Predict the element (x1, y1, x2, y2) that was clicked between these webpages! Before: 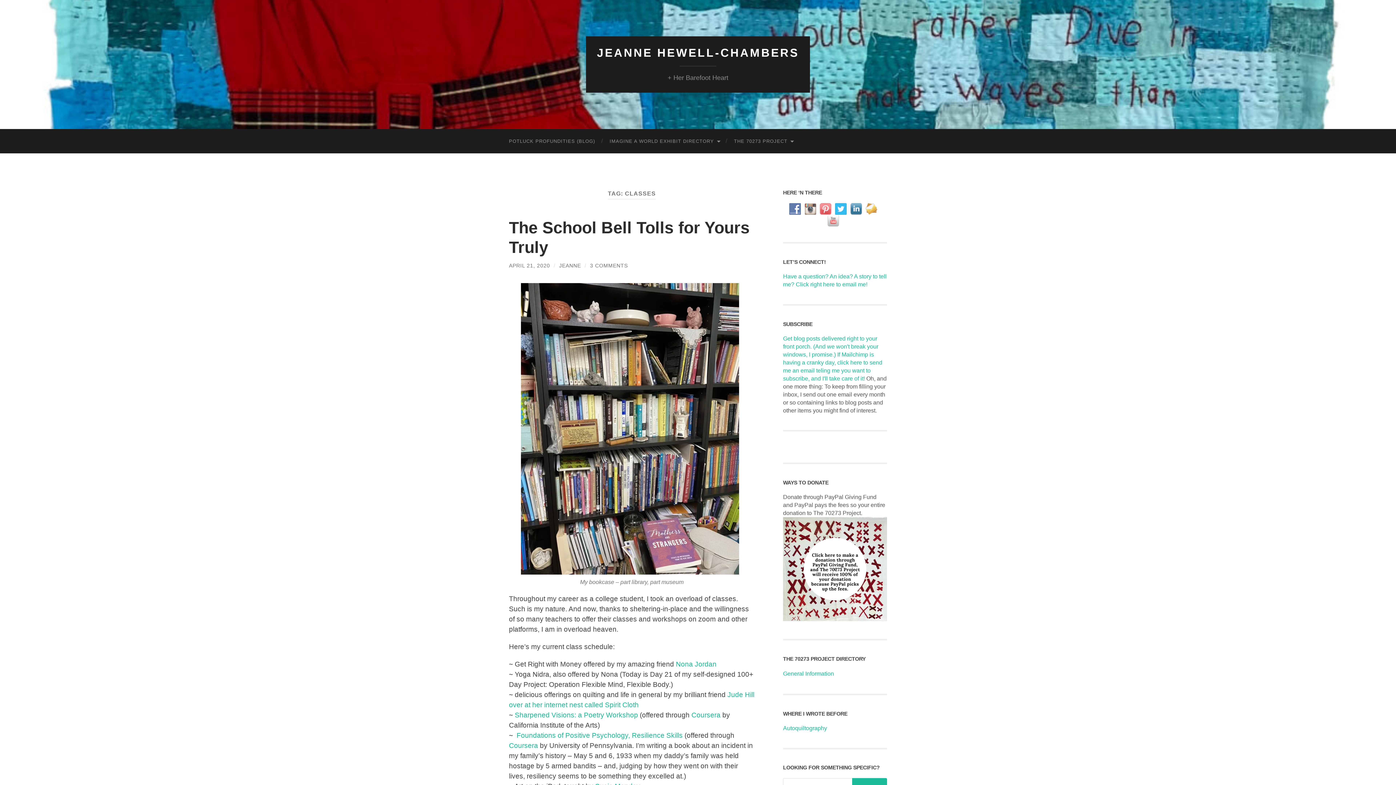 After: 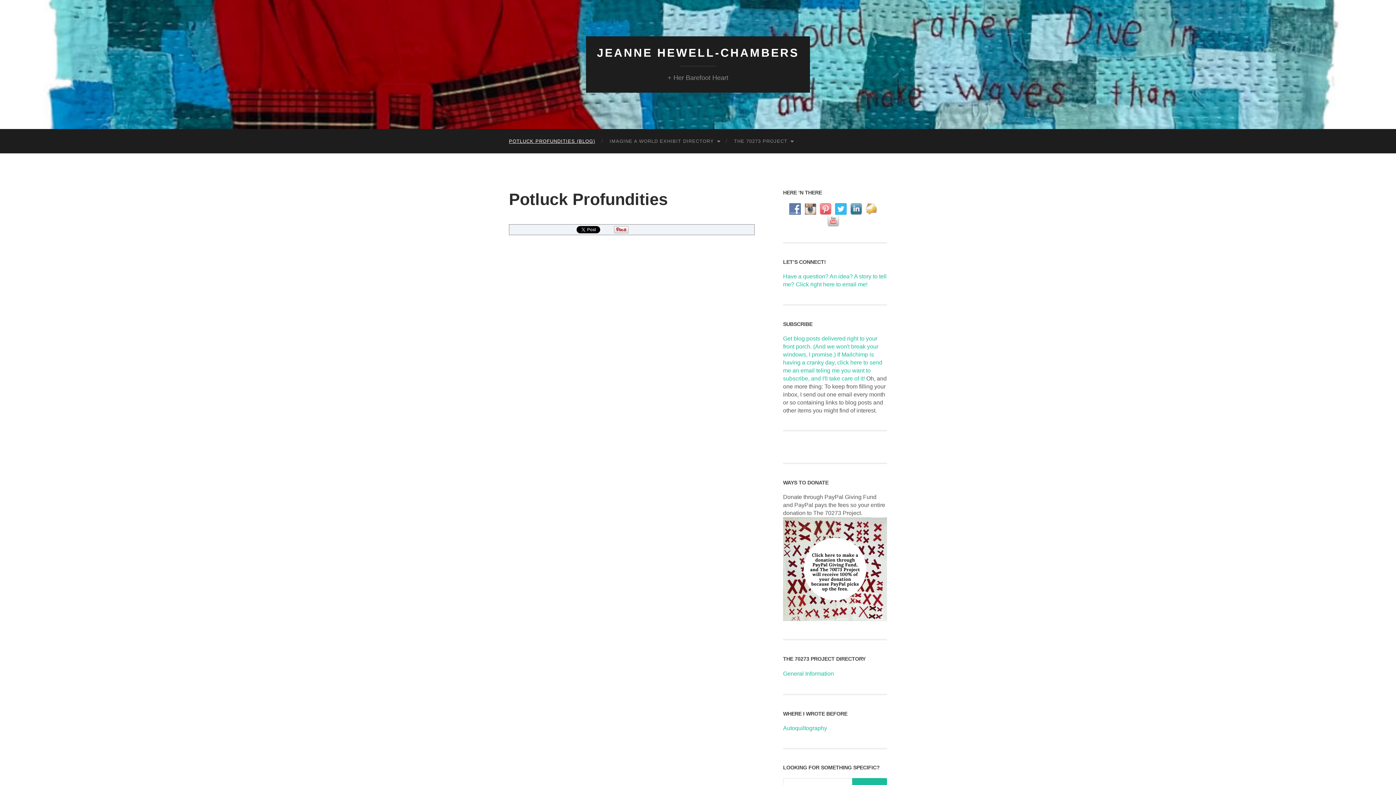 Action: bbox: (501, 129, 602, 153) label: POTLUCK PROFUNDITIES (BLOG)